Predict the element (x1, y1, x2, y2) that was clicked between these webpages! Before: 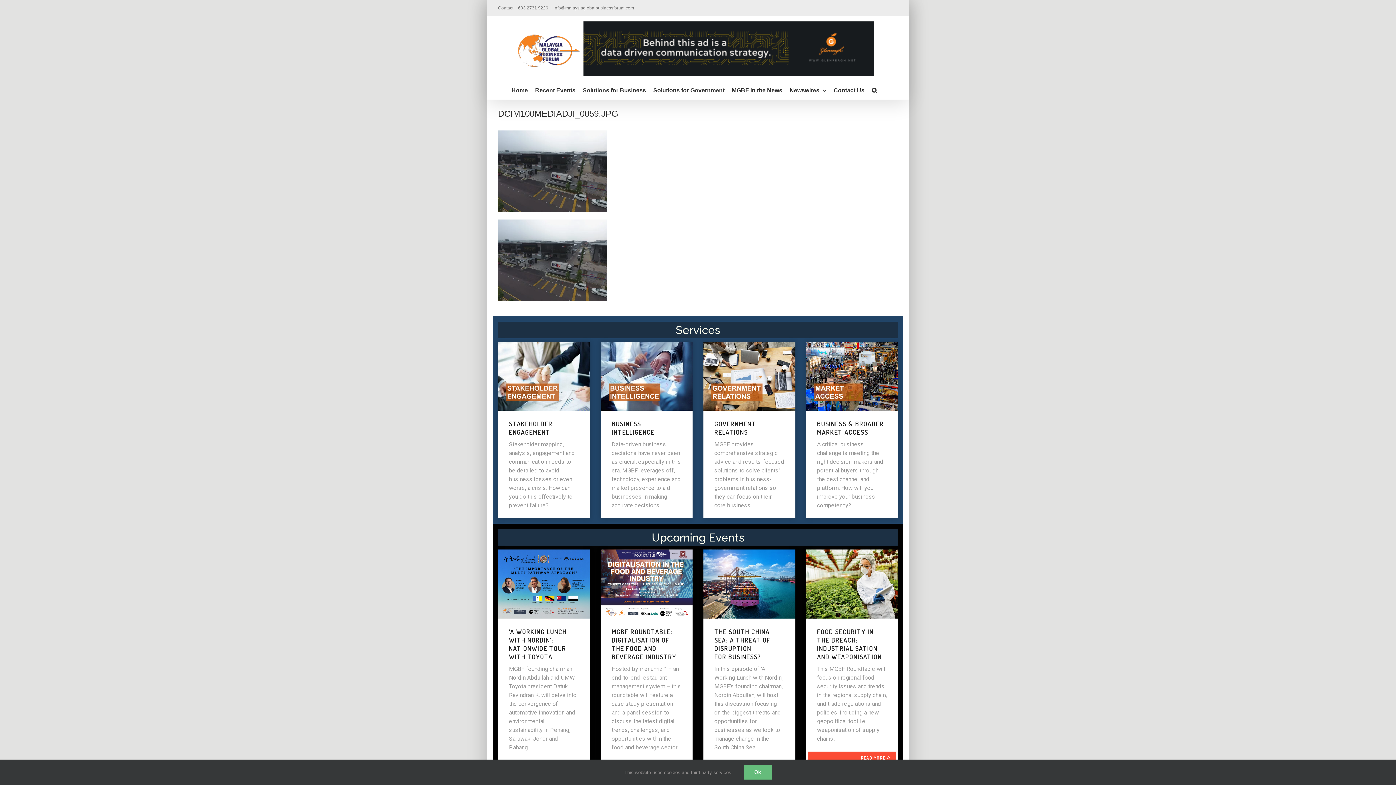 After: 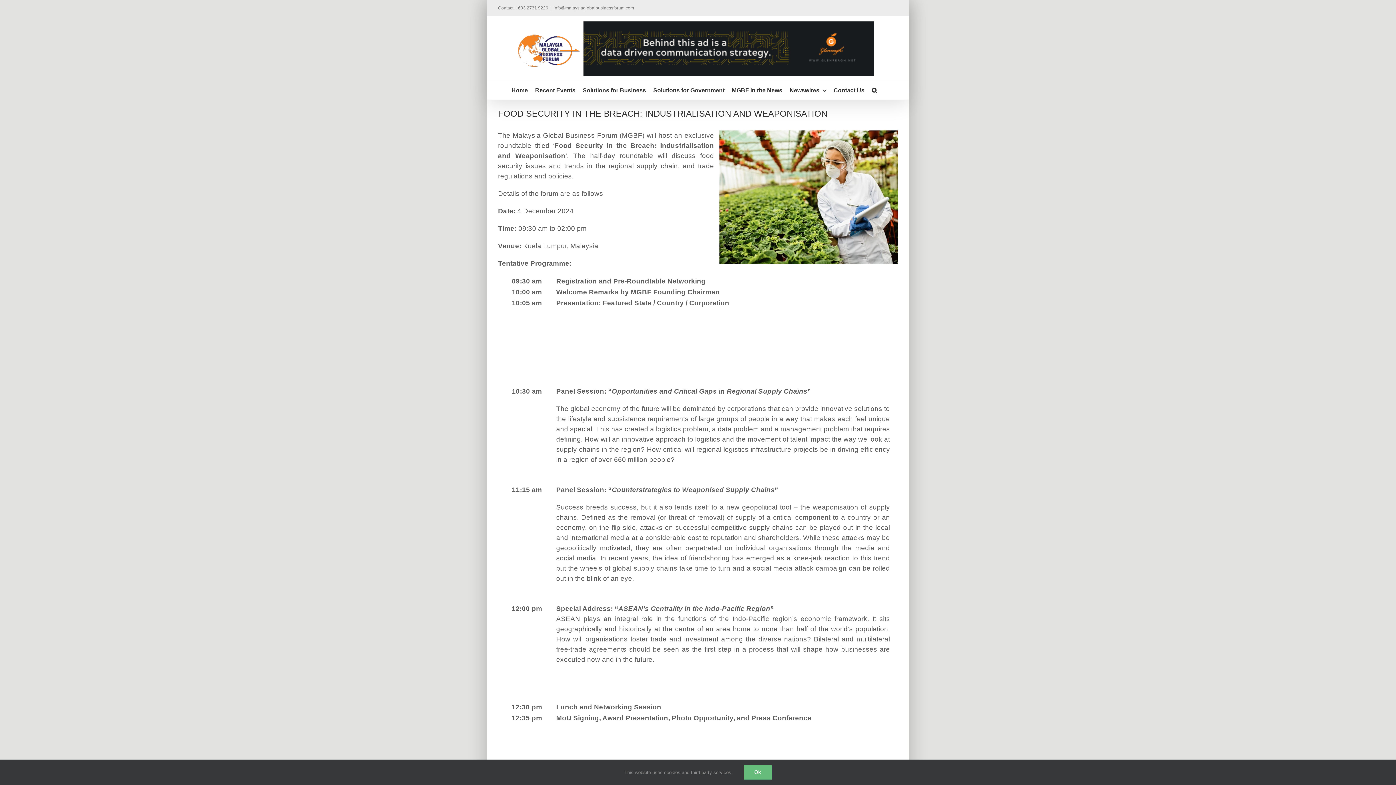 Action: bbox: (861, 755, 890, 761) label: READ MORE 